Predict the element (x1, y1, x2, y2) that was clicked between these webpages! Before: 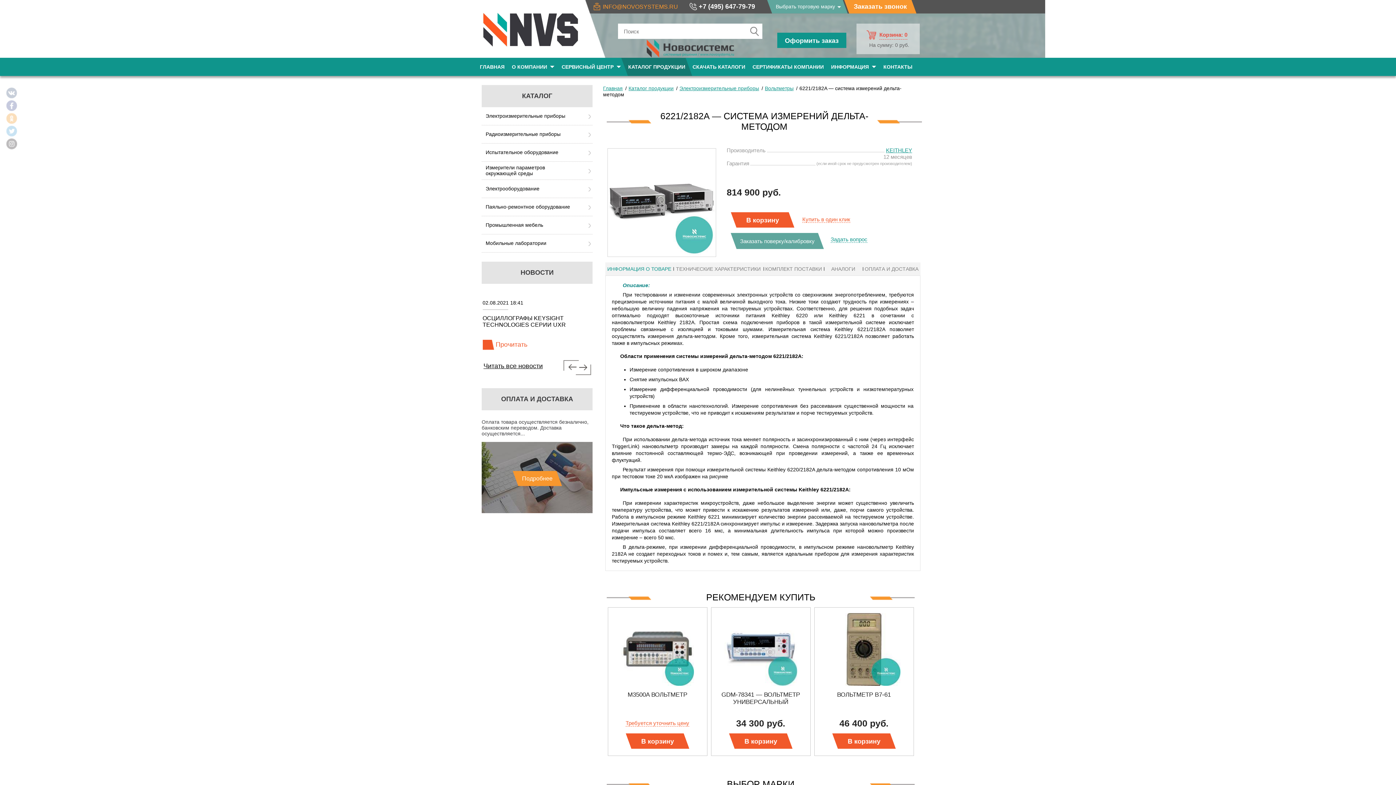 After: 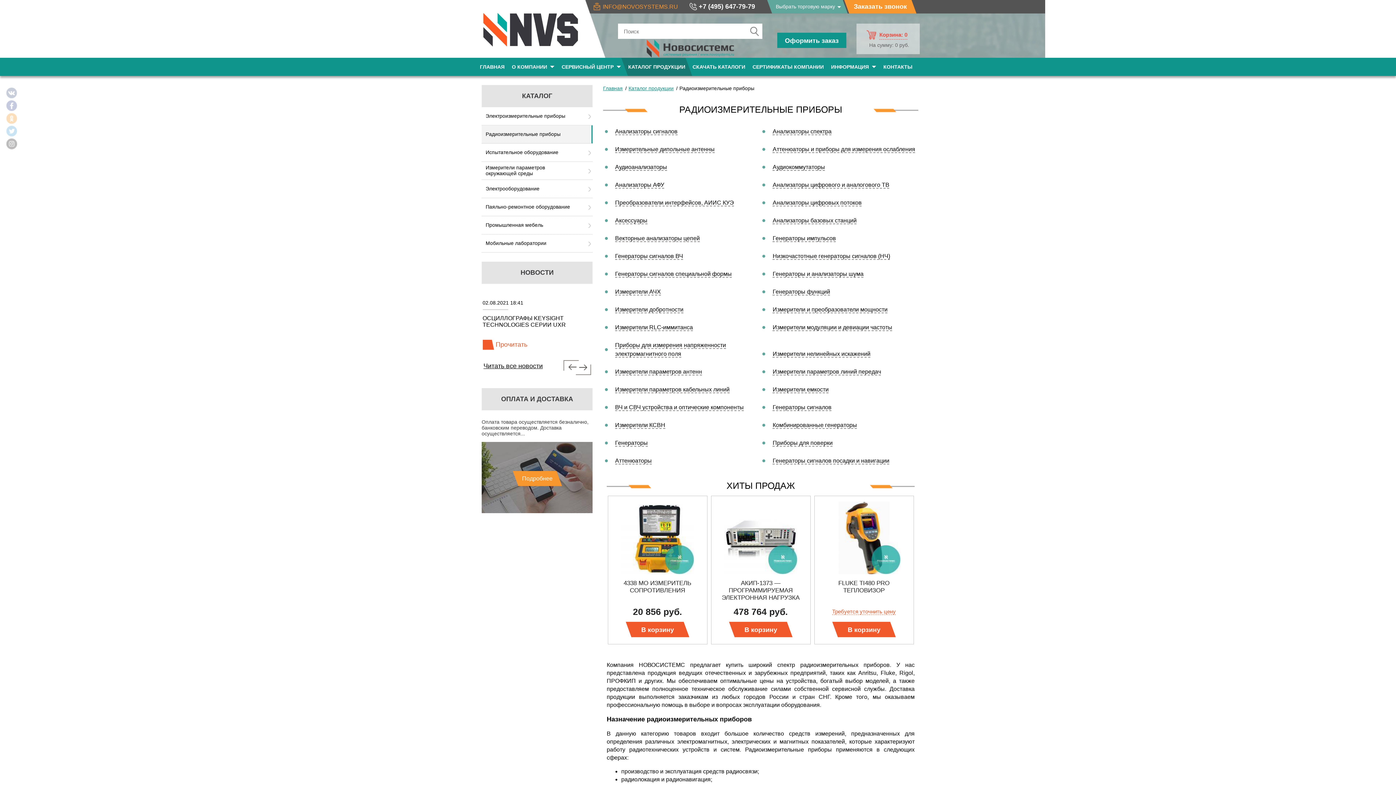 Action: label: Радиоизмерительные приборы bbox: (481, 125, 578, 143)